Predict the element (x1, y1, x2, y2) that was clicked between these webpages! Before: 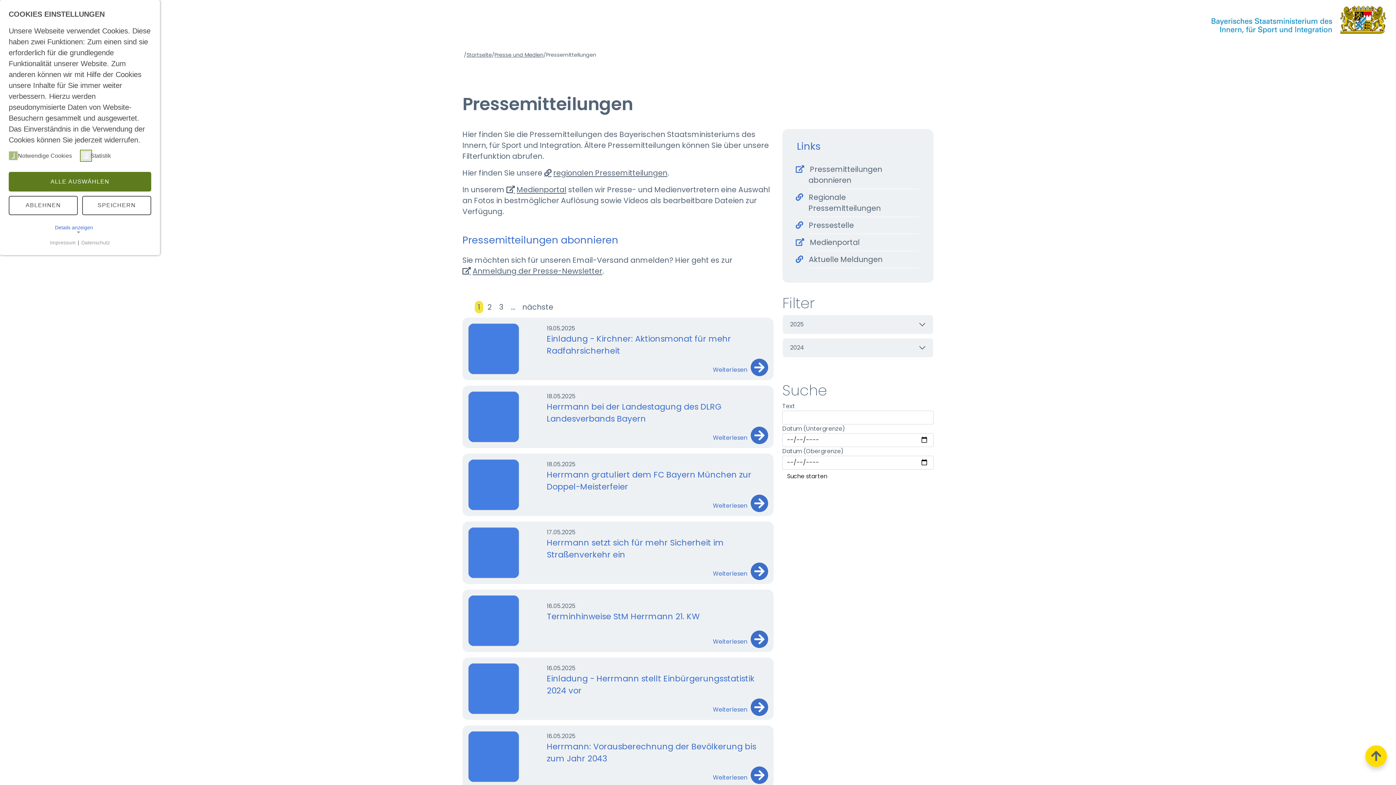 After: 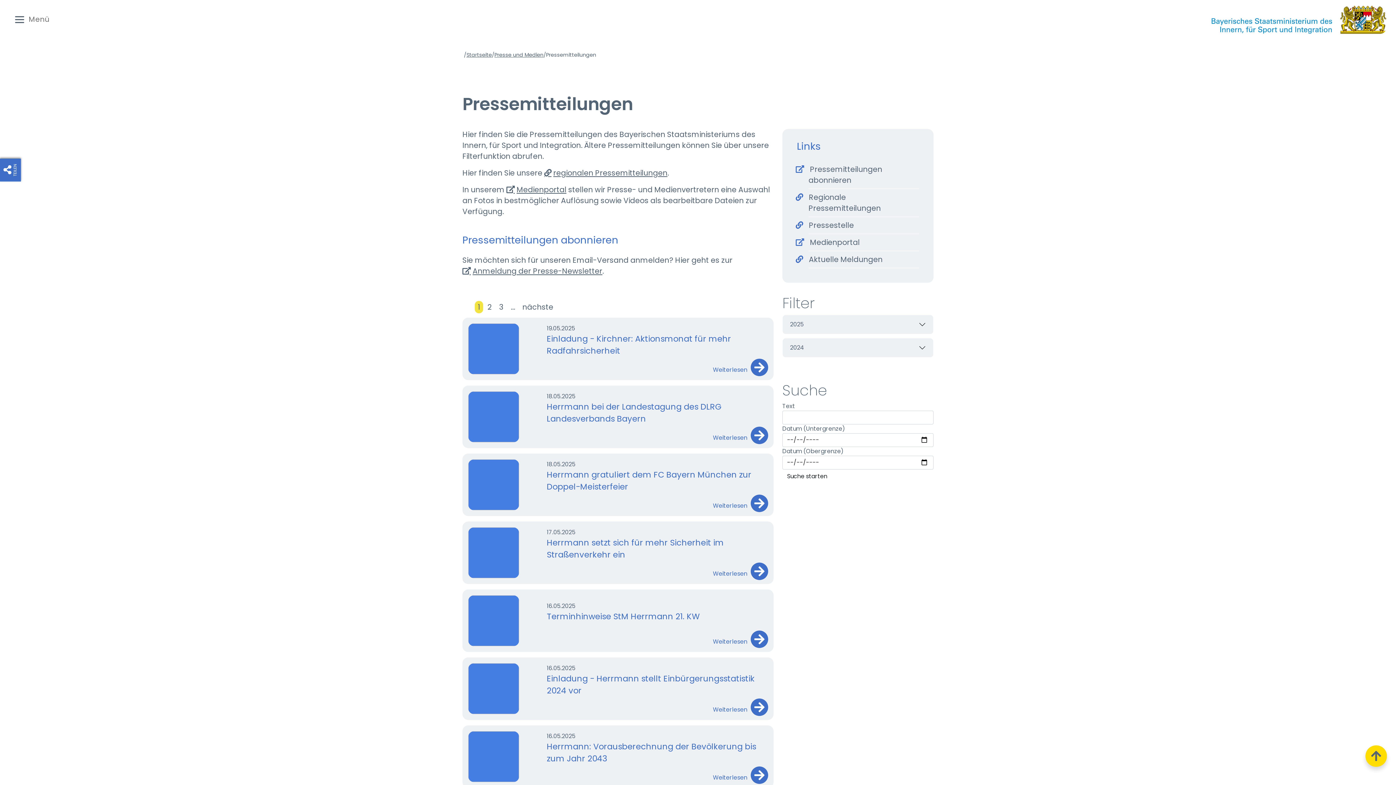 Action: label: SPEICHERN bbox: (82, 195, 151, 215)